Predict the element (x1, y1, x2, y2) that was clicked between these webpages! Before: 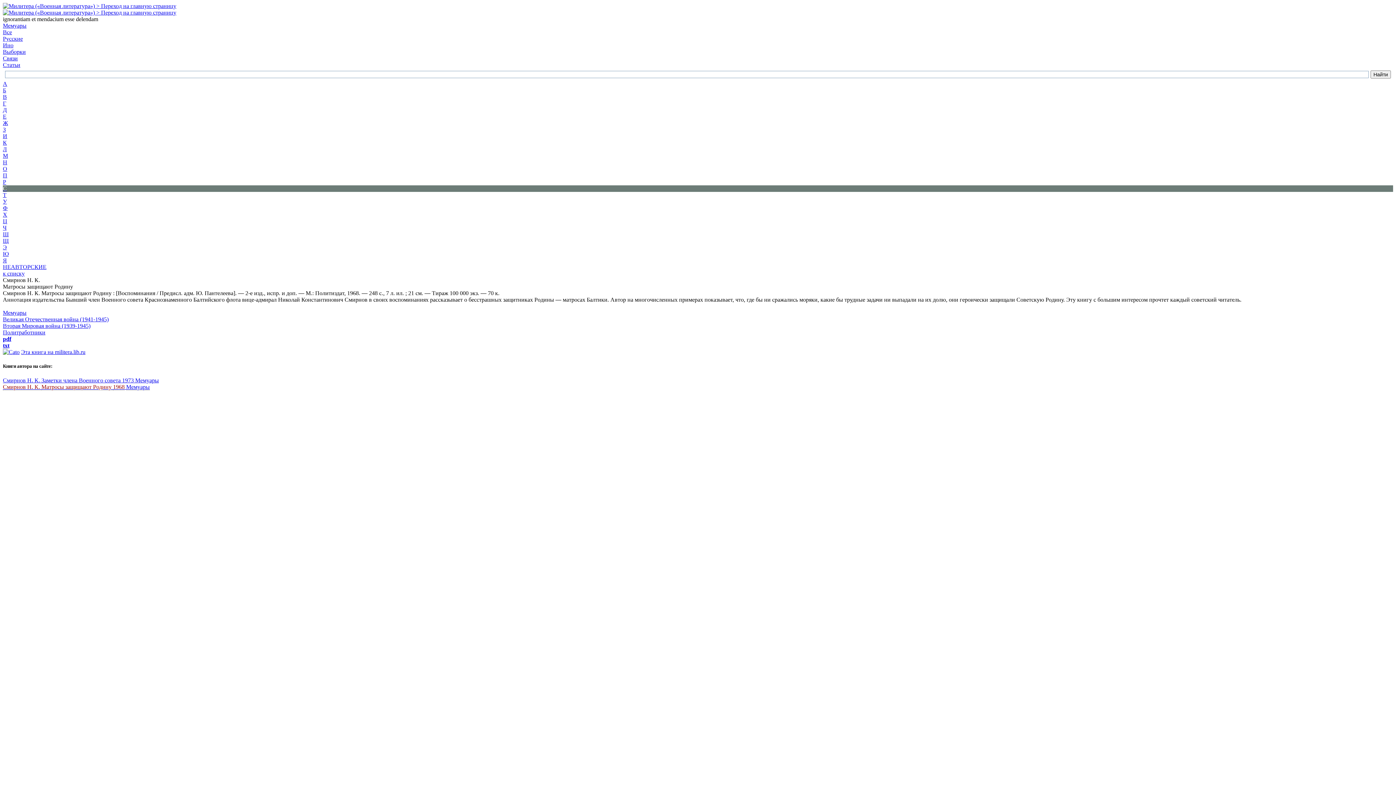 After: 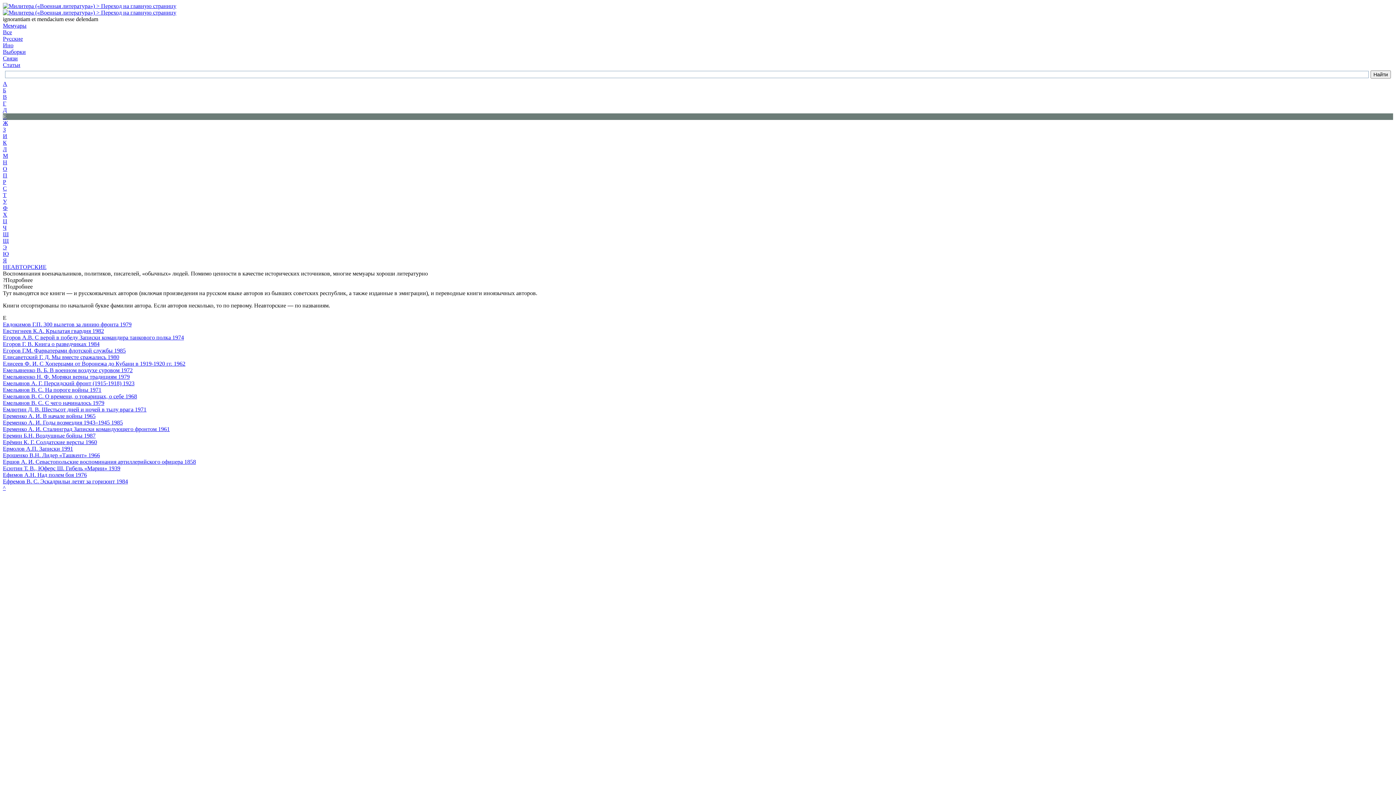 Action: label: Е bbox: (2, 113, 6, 119)